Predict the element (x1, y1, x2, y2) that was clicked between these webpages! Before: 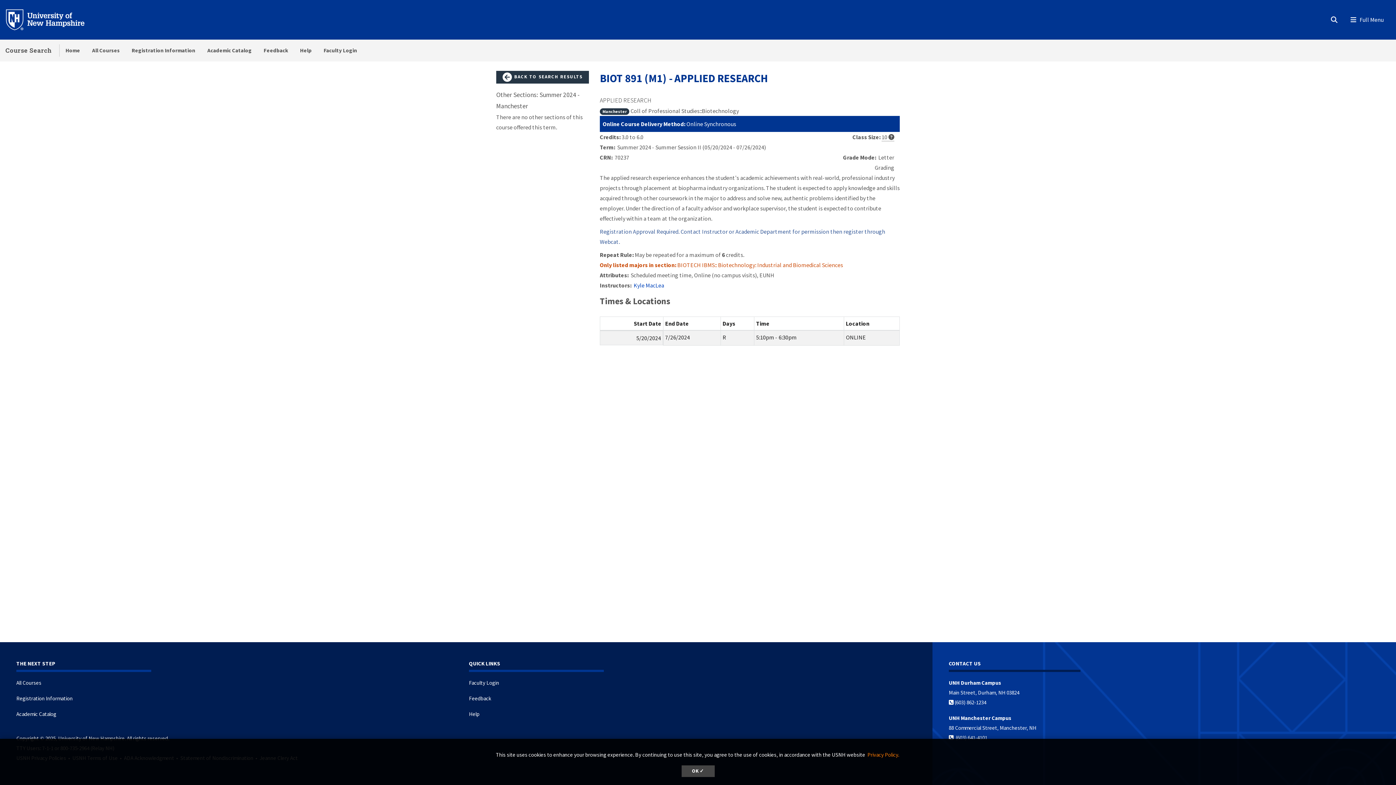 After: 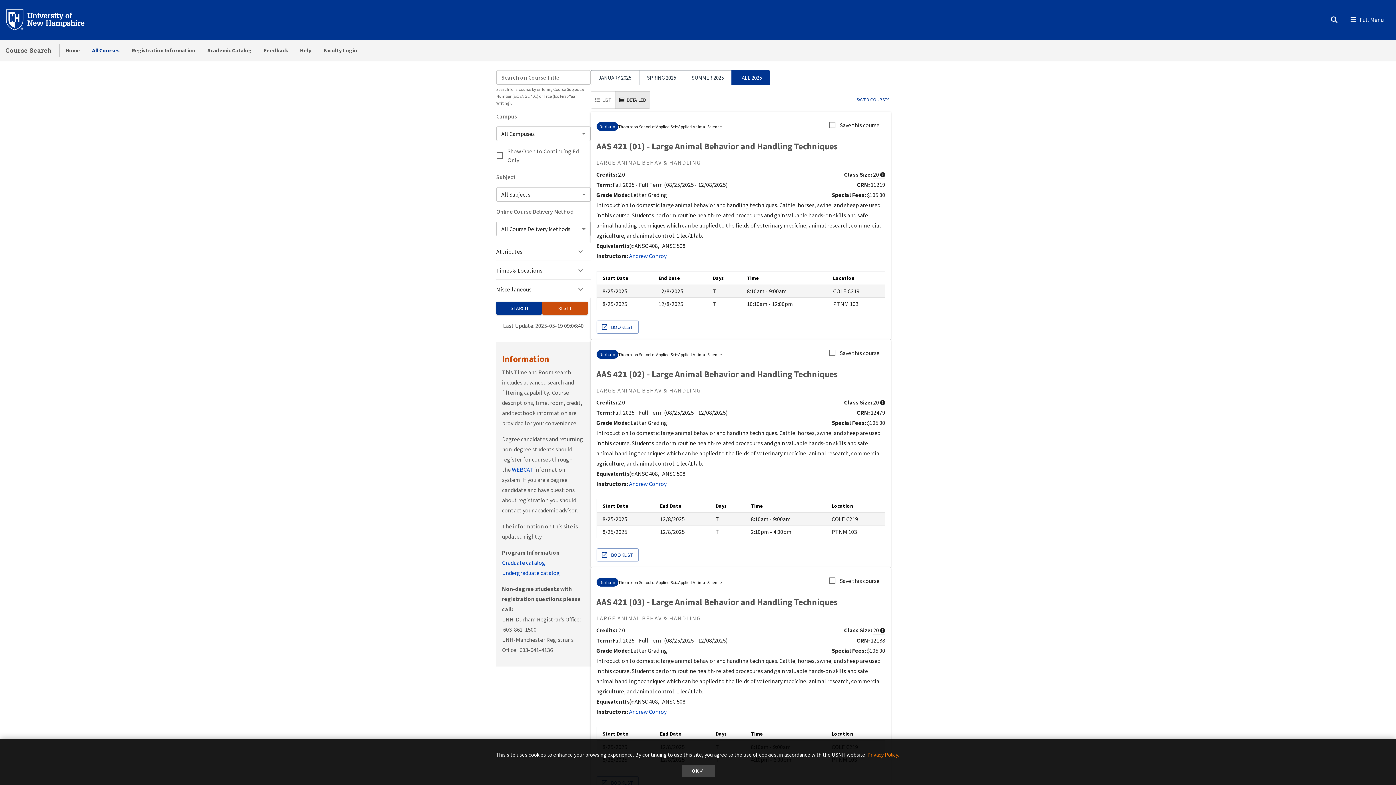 Action: label: All Courses bbox: (16, 679, 41, 686)